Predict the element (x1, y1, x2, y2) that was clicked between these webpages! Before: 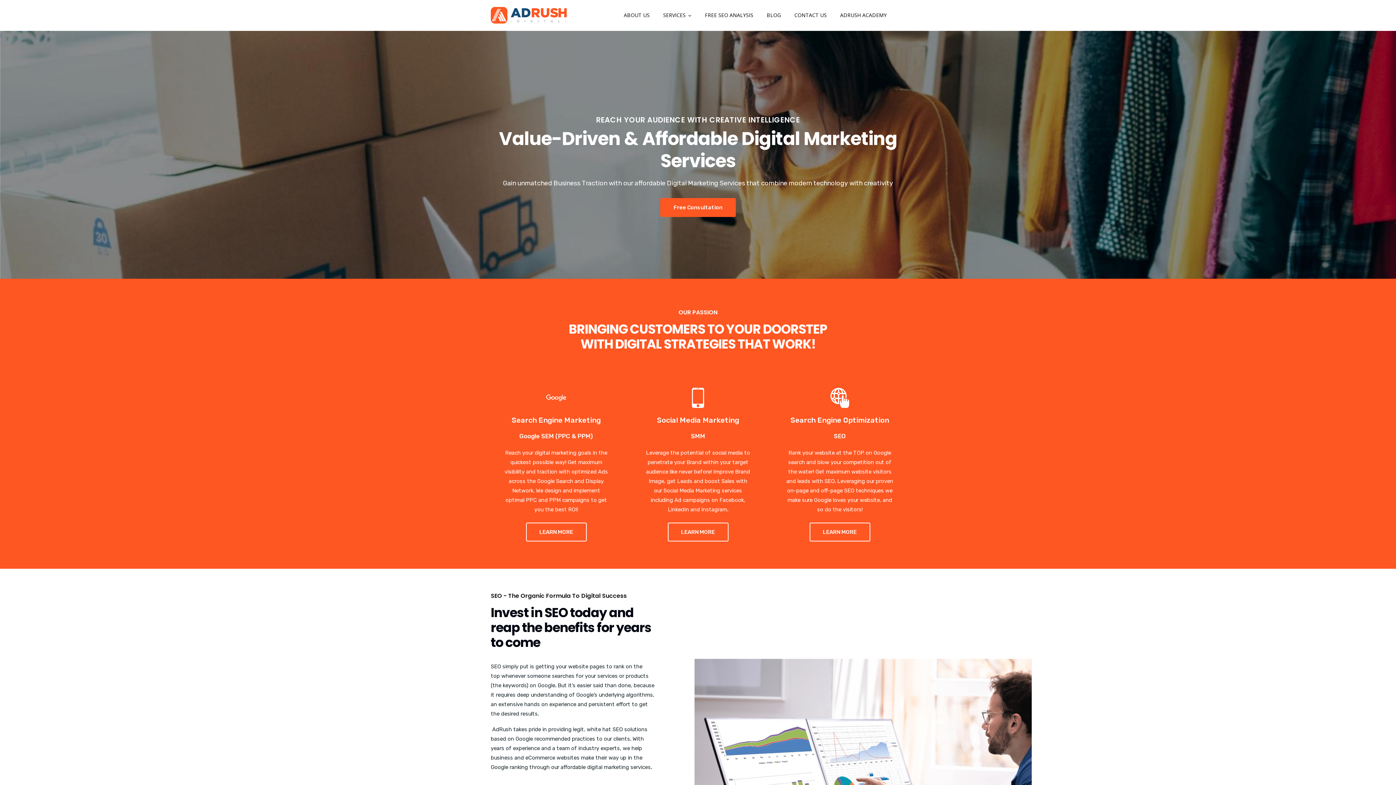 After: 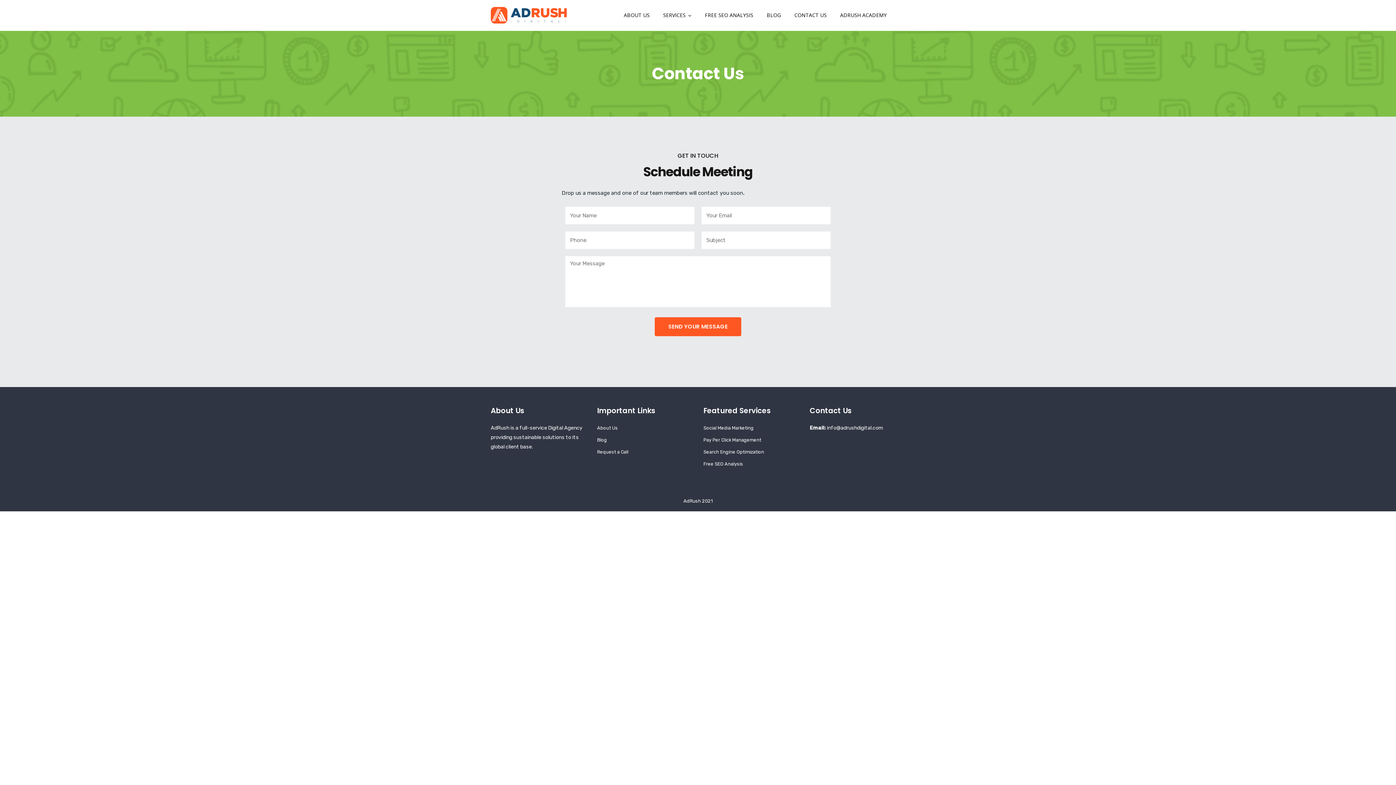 Action: bbox: (794, 0, 826, 30) label: CONTACT US